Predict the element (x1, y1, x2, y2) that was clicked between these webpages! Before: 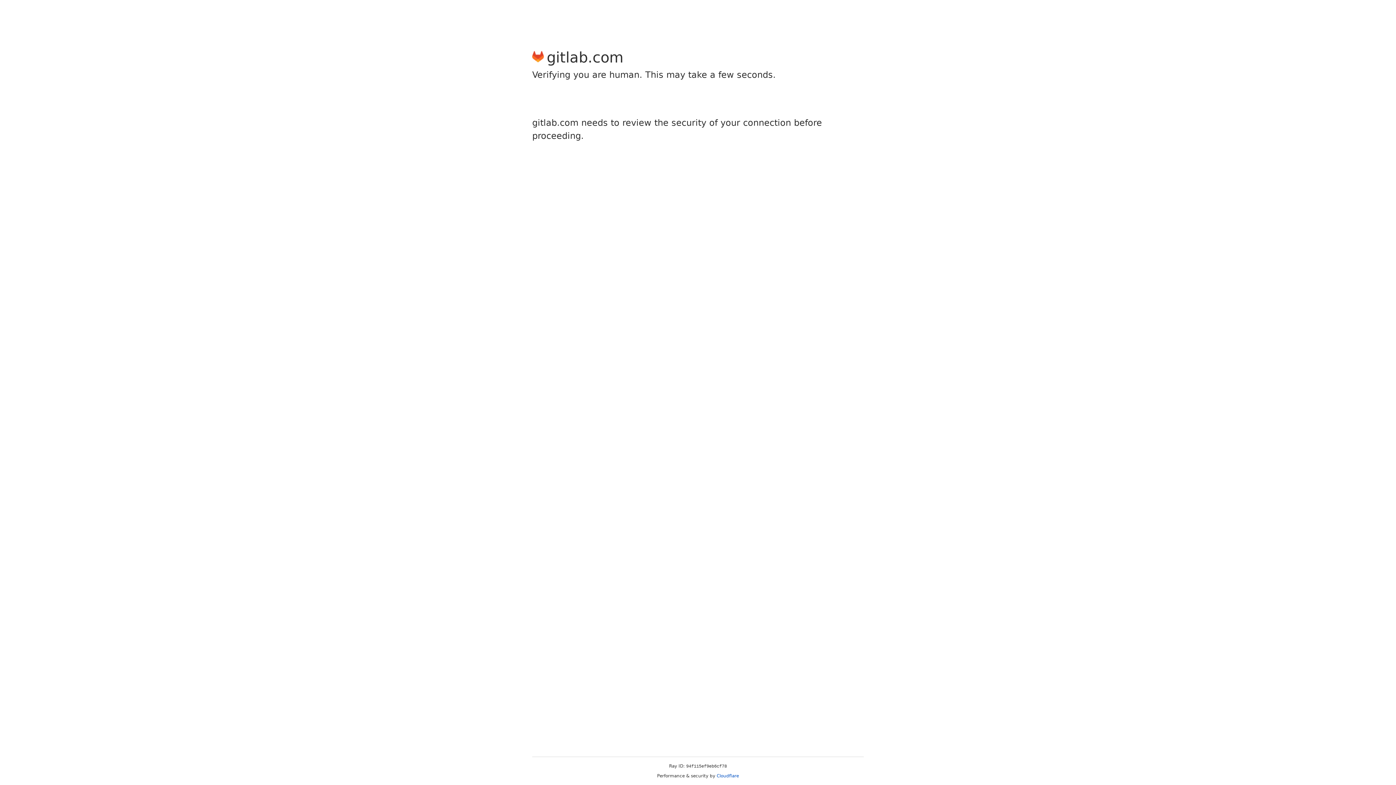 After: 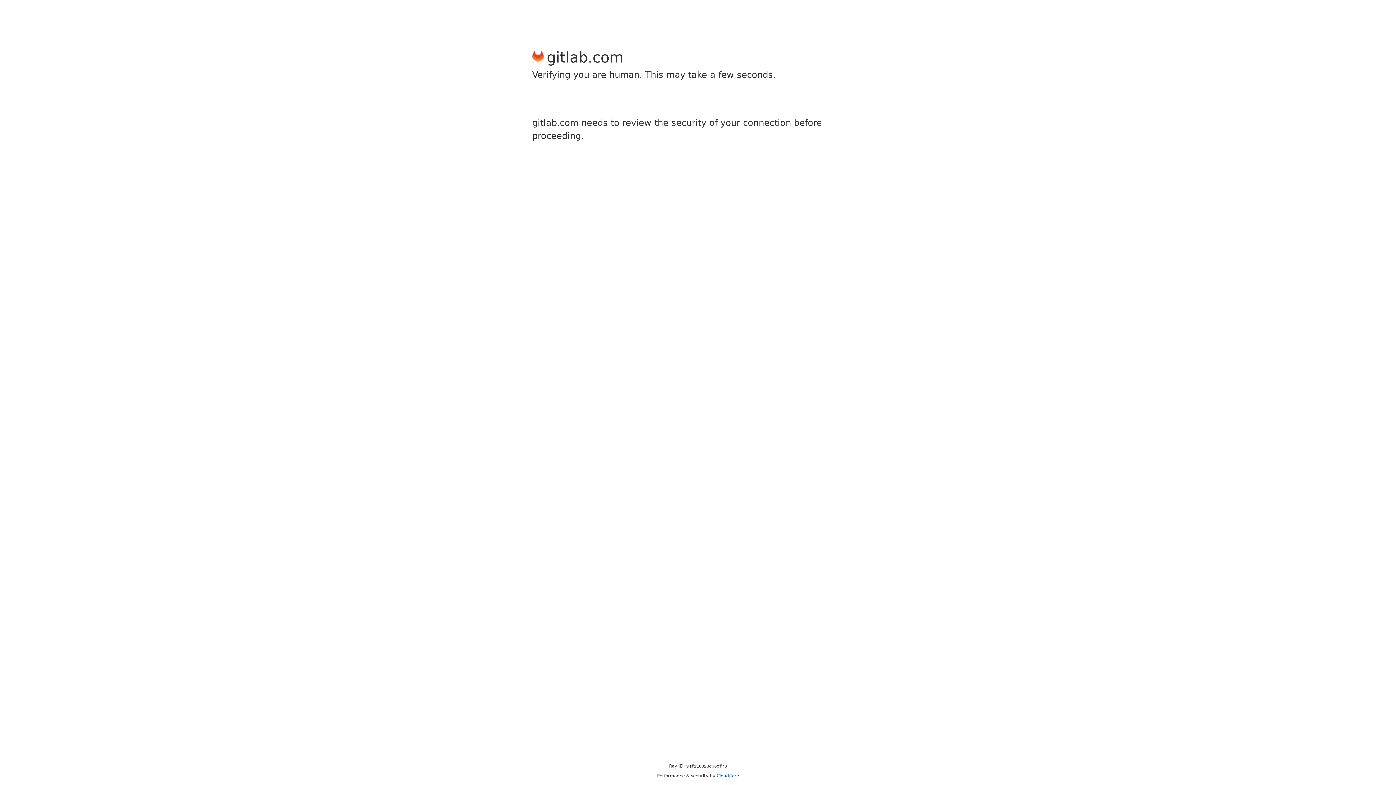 Action: bbox: (716, 773, 739, 778) label: Cloudflare